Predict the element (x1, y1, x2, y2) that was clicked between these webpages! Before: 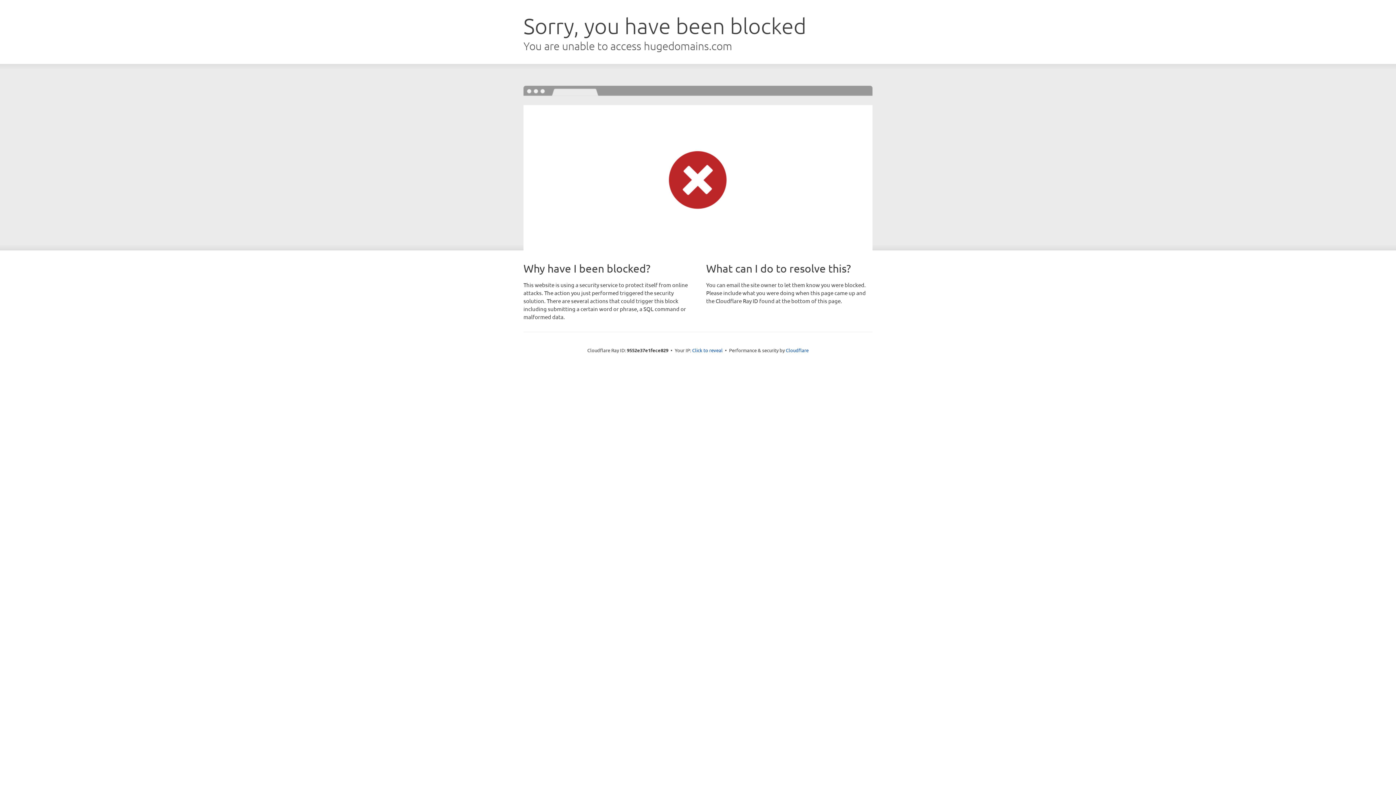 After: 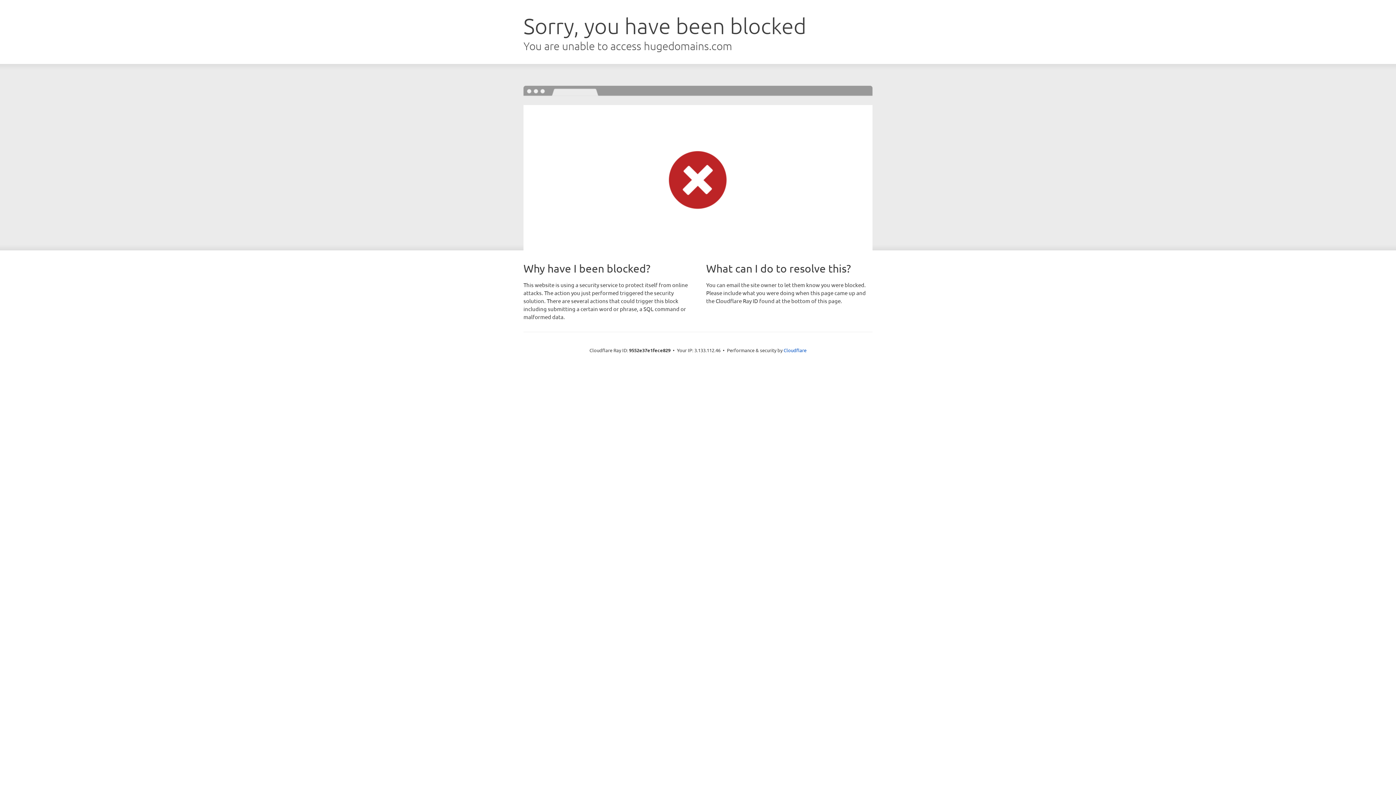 Action: bbox: (692, 346, 722, 353) label: Click to reveal